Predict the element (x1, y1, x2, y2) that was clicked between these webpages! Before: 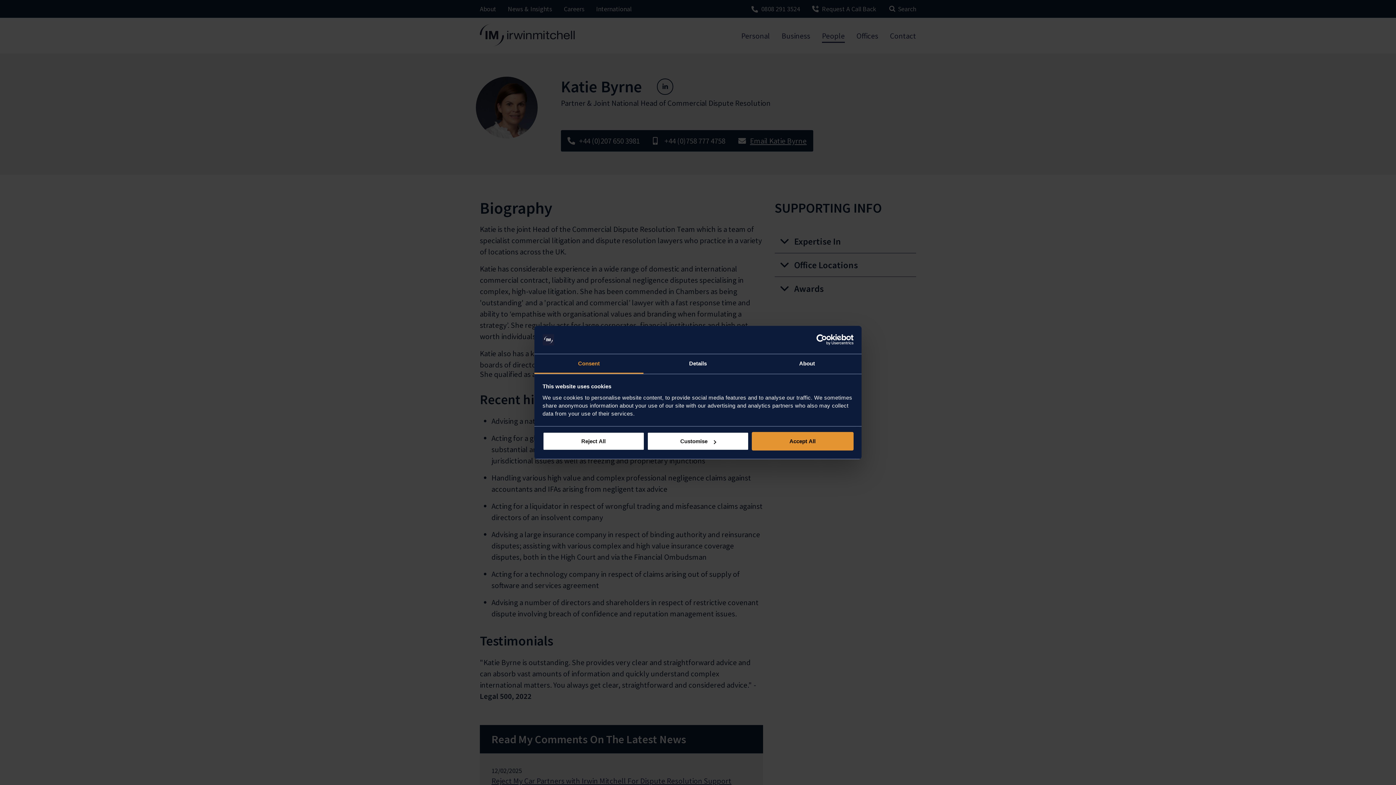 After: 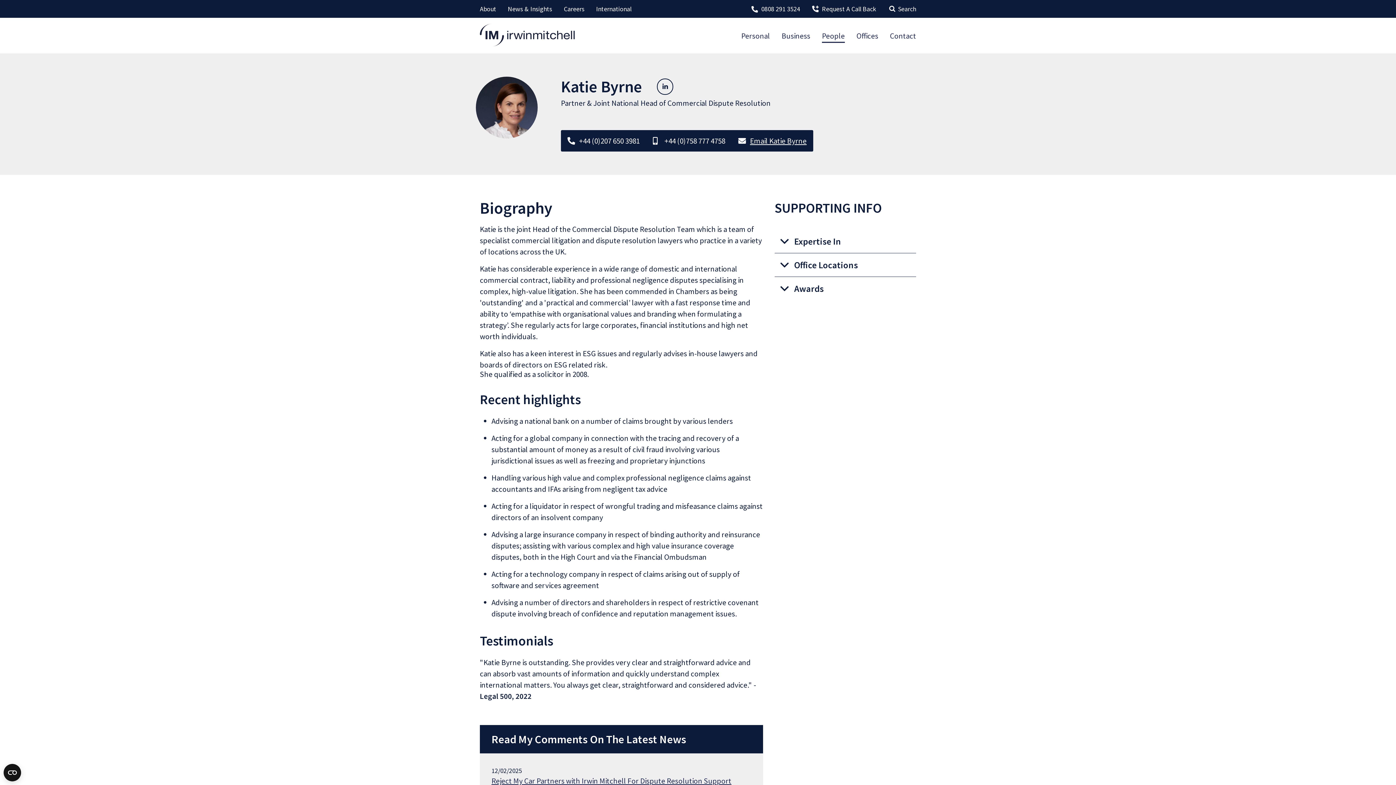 Action: label: Reject All bbox: (542, 432, 644, 450)